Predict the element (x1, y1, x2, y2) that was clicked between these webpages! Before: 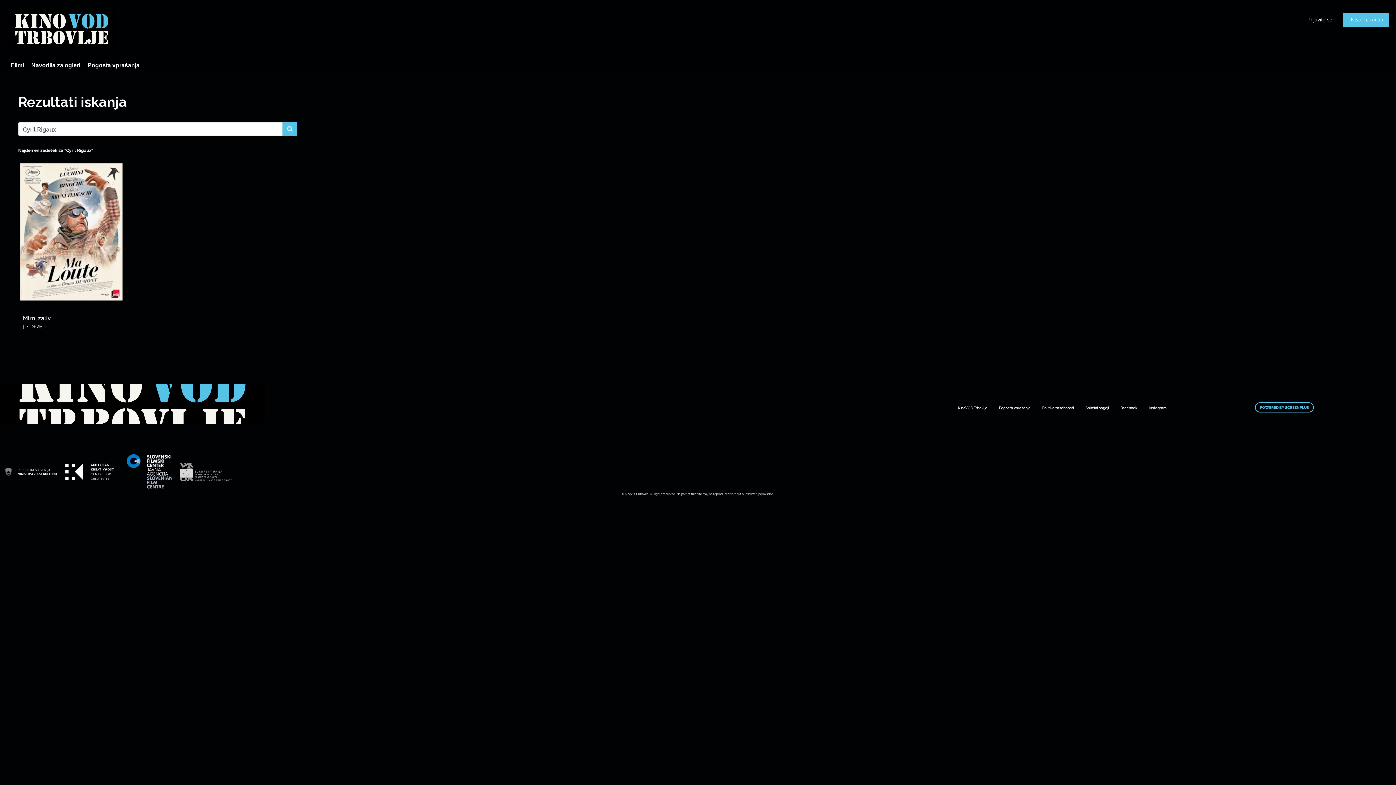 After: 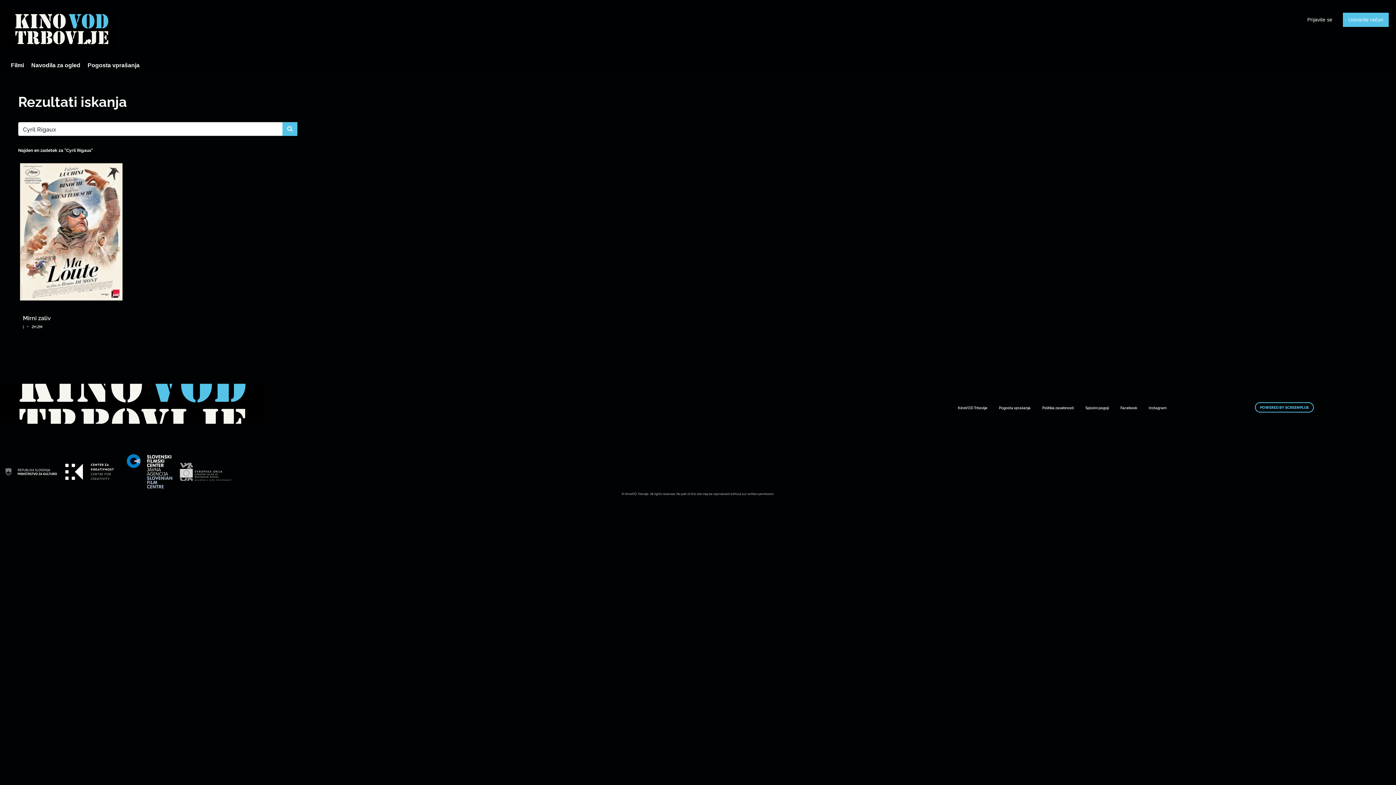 Action: bbox: (1143, 290, 1172, 302) label: Instagram